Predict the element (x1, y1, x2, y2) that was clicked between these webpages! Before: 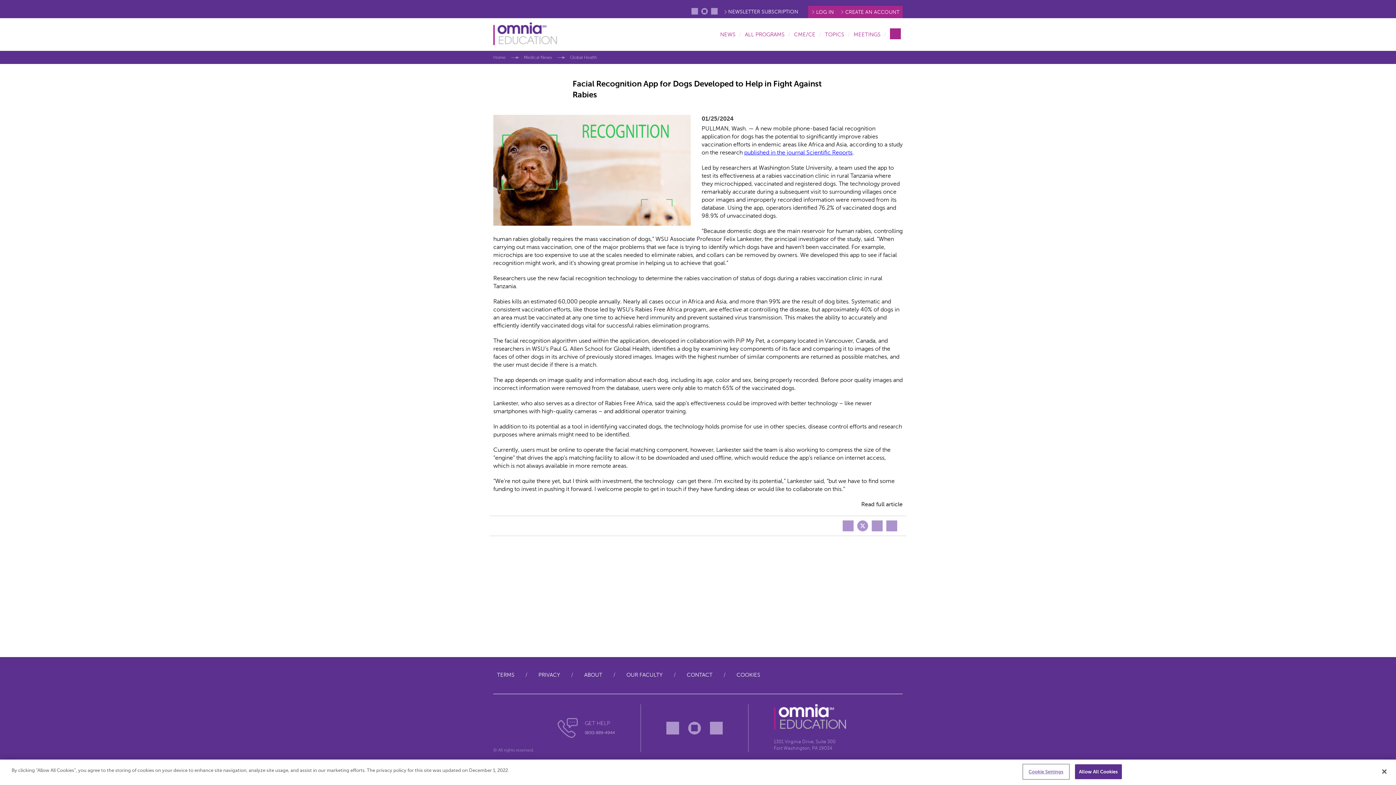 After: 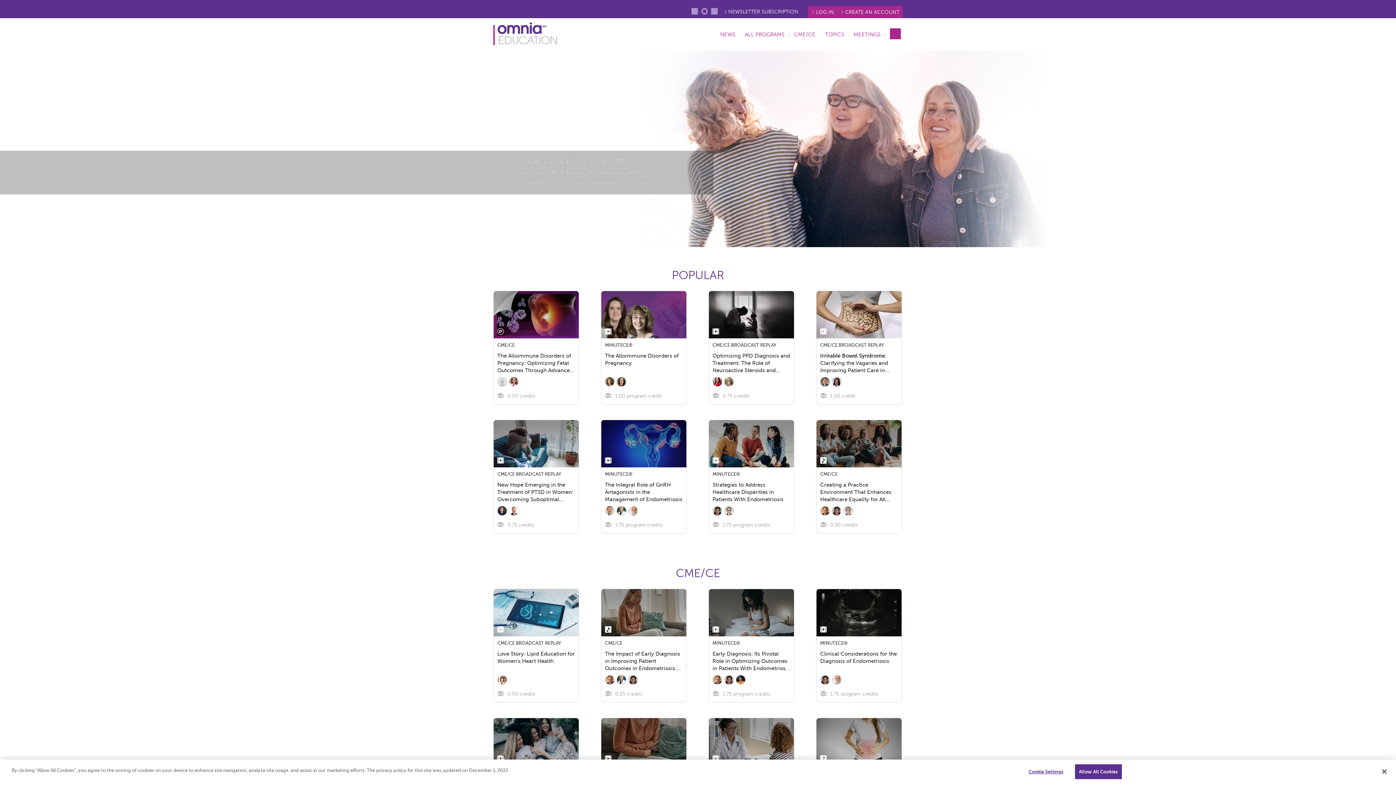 Action: bbox: (493, 22, 557, 46)